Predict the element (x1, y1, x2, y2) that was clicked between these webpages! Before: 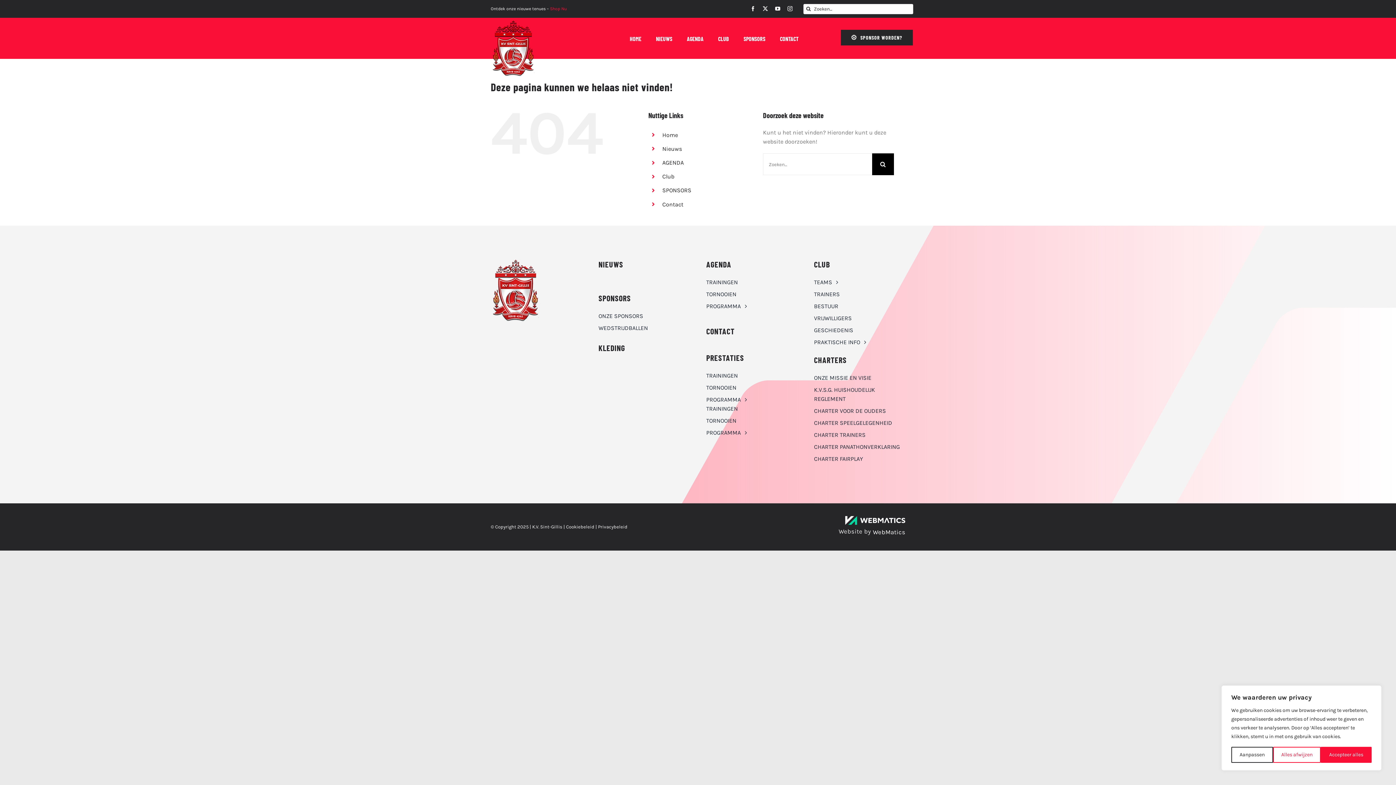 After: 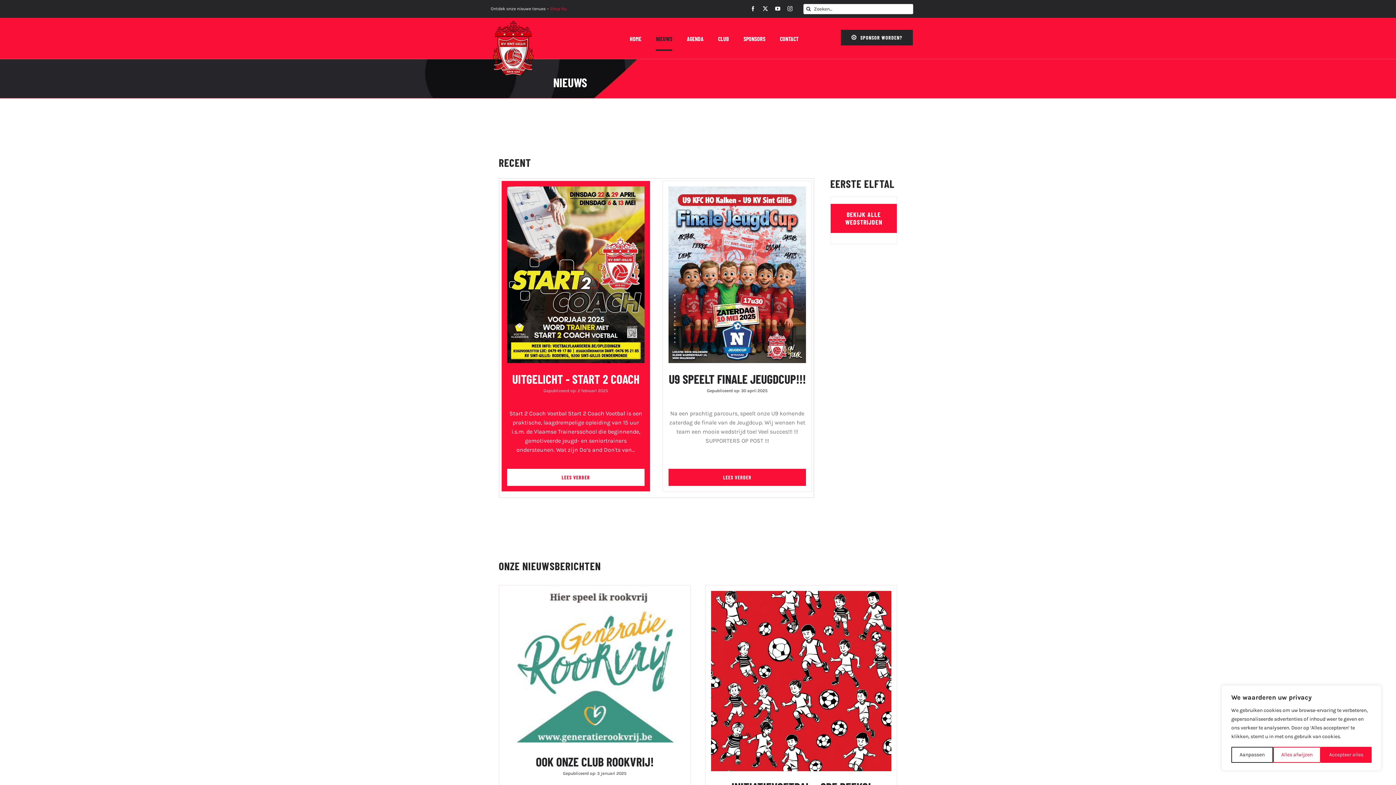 Action: bbox: (598, 259, 623, 269) label: NIEUWS